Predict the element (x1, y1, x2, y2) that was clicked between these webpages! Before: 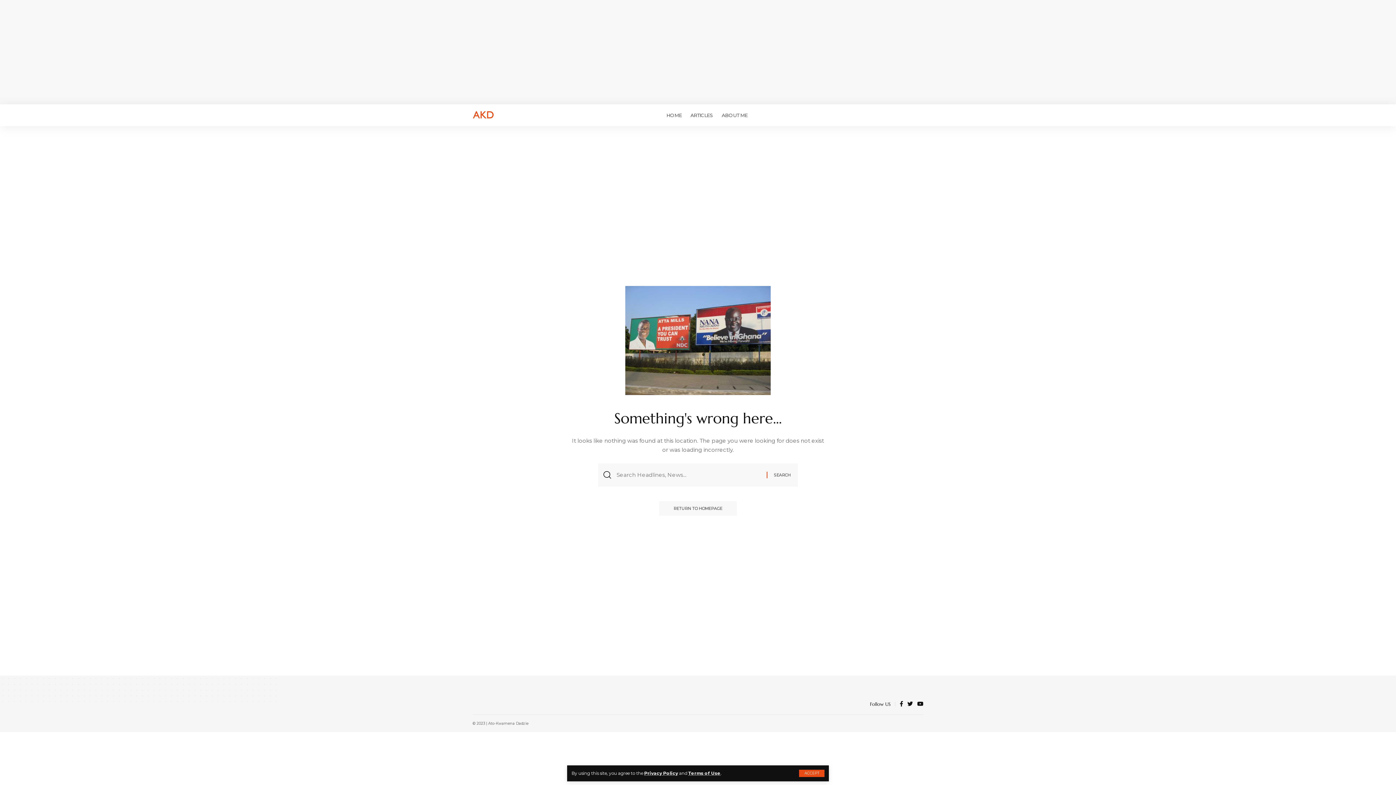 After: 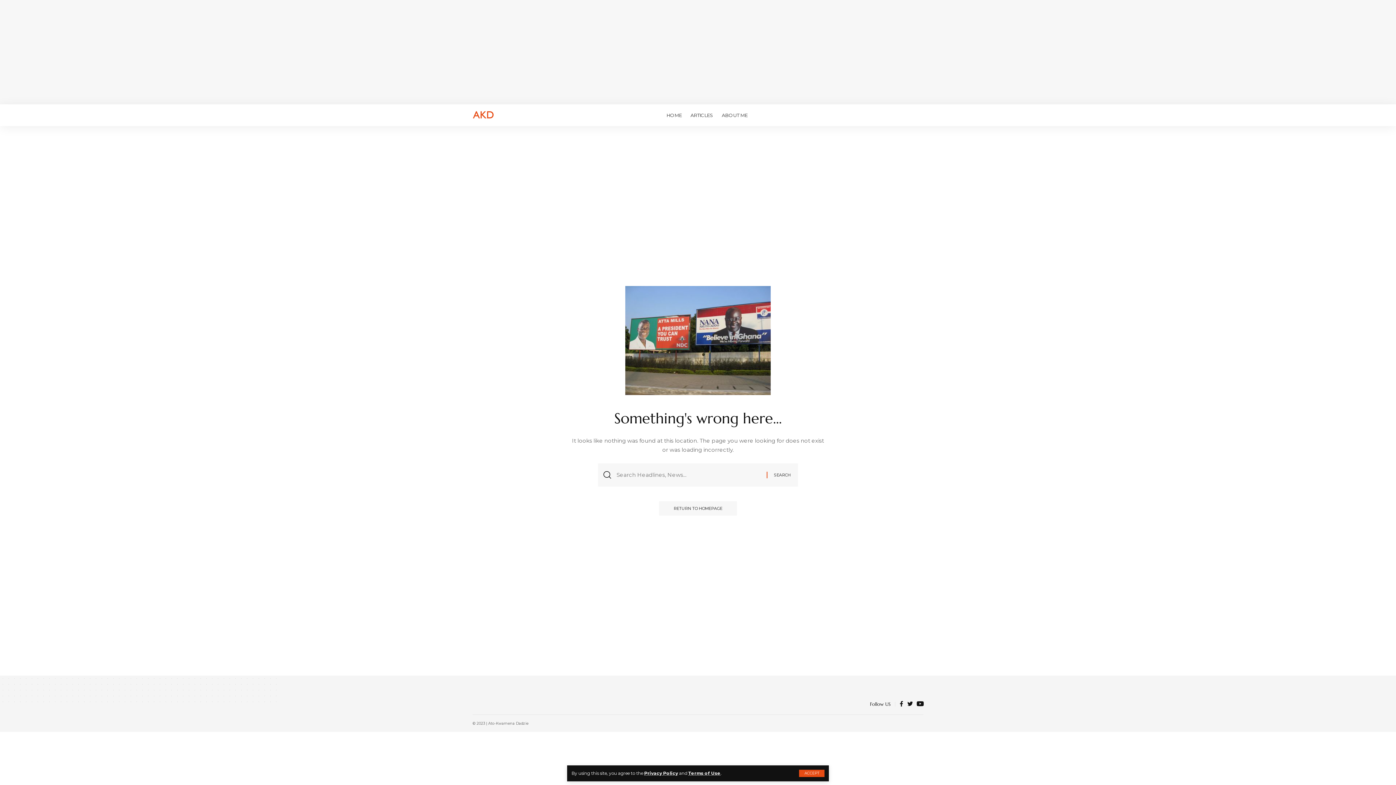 Action: bbox: (917, 699, 923, 709) label: YouTube